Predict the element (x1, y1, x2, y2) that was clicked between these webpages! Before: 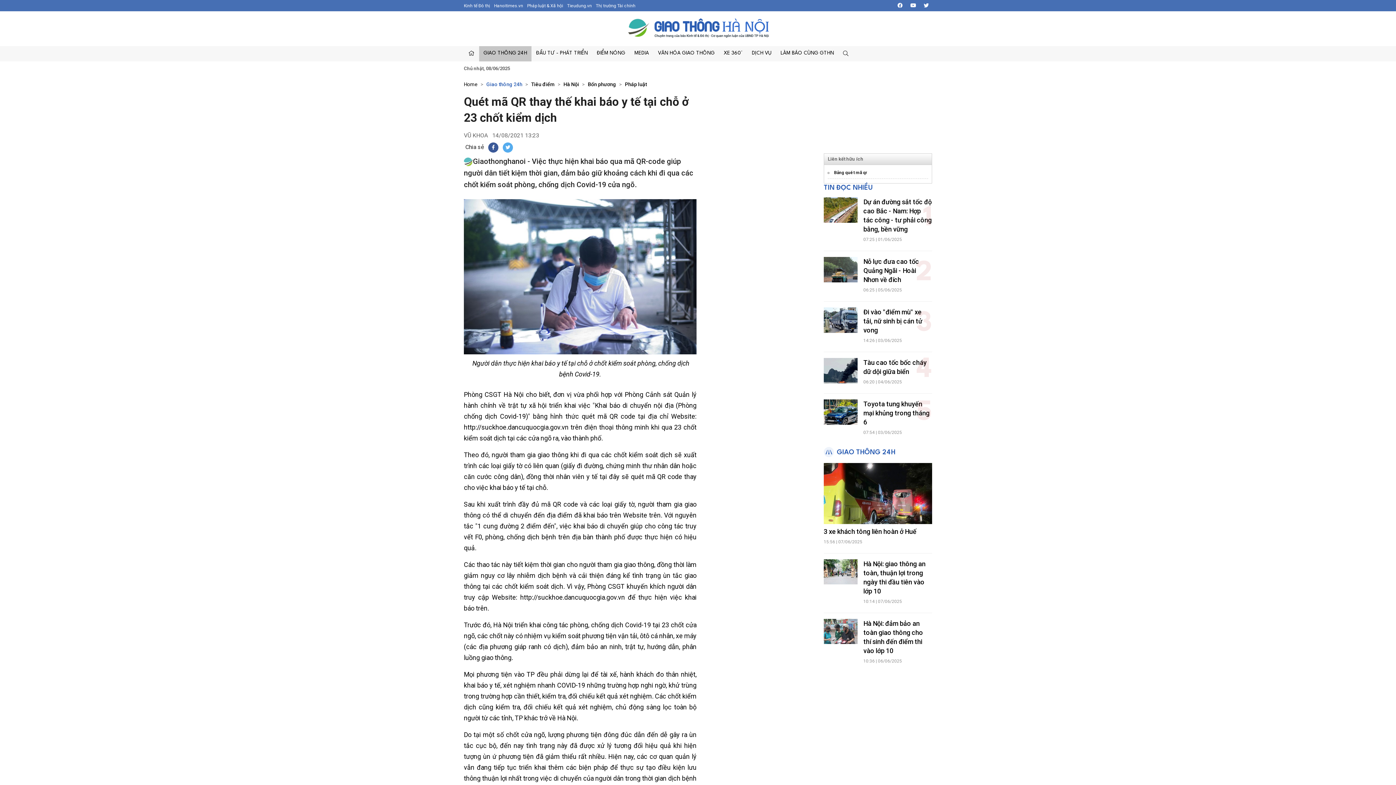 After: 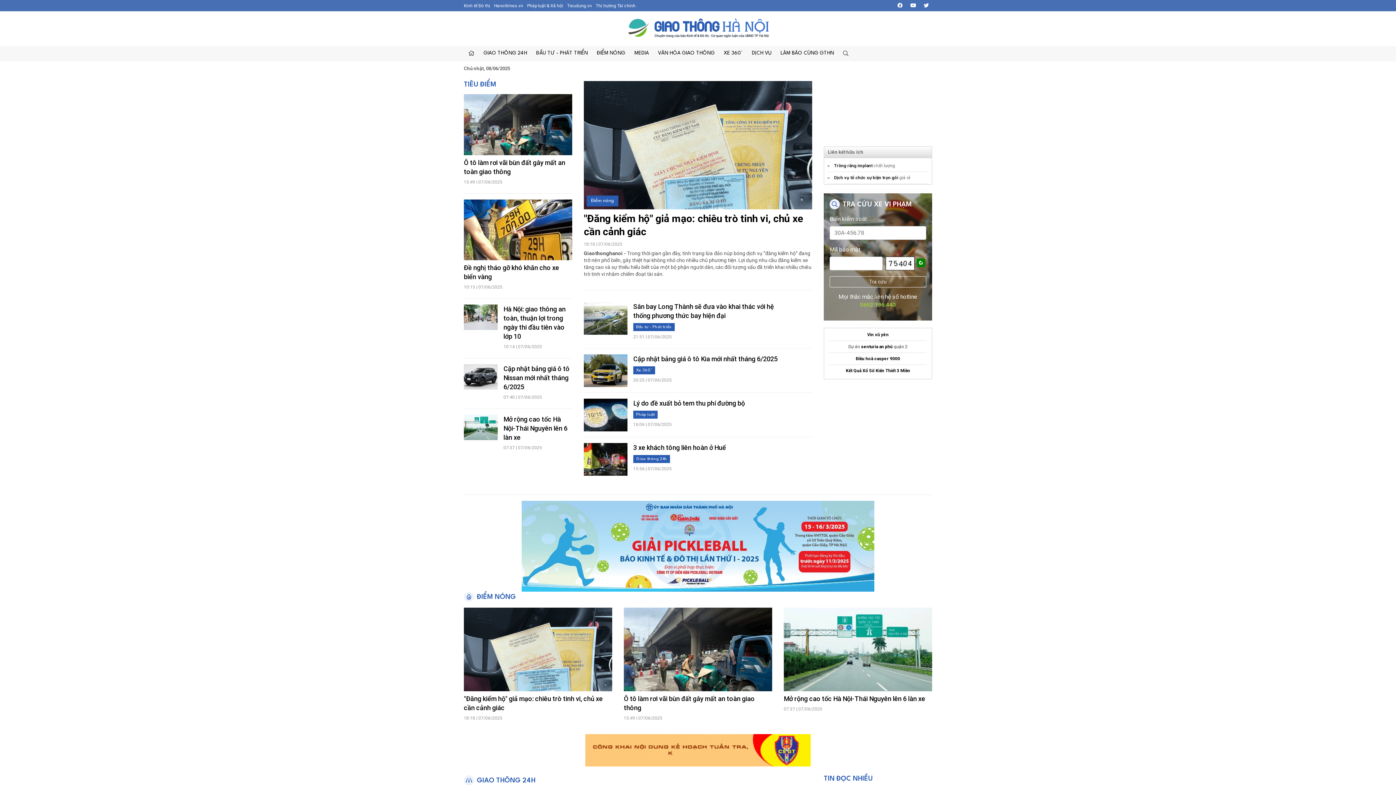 Action: bbox: (624, 24, 771, 31)